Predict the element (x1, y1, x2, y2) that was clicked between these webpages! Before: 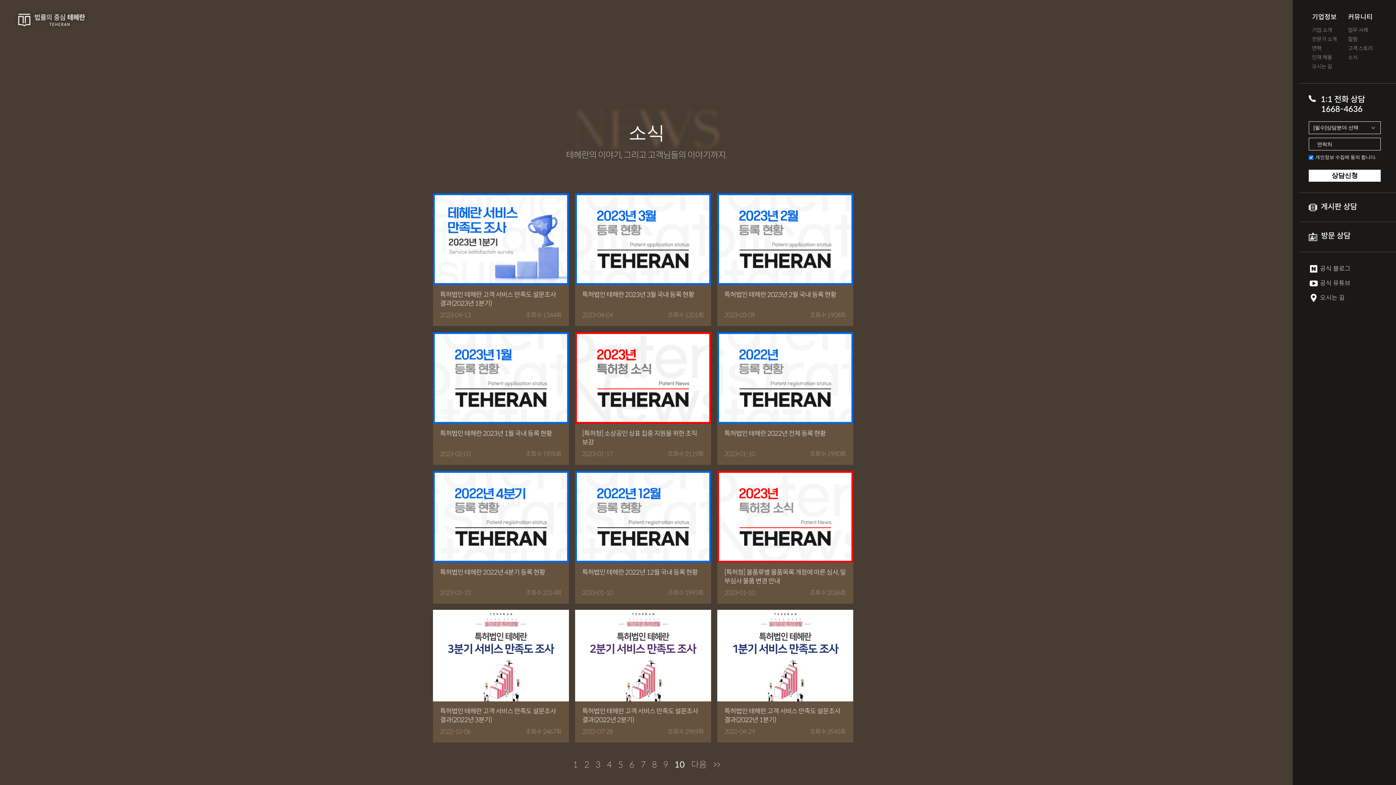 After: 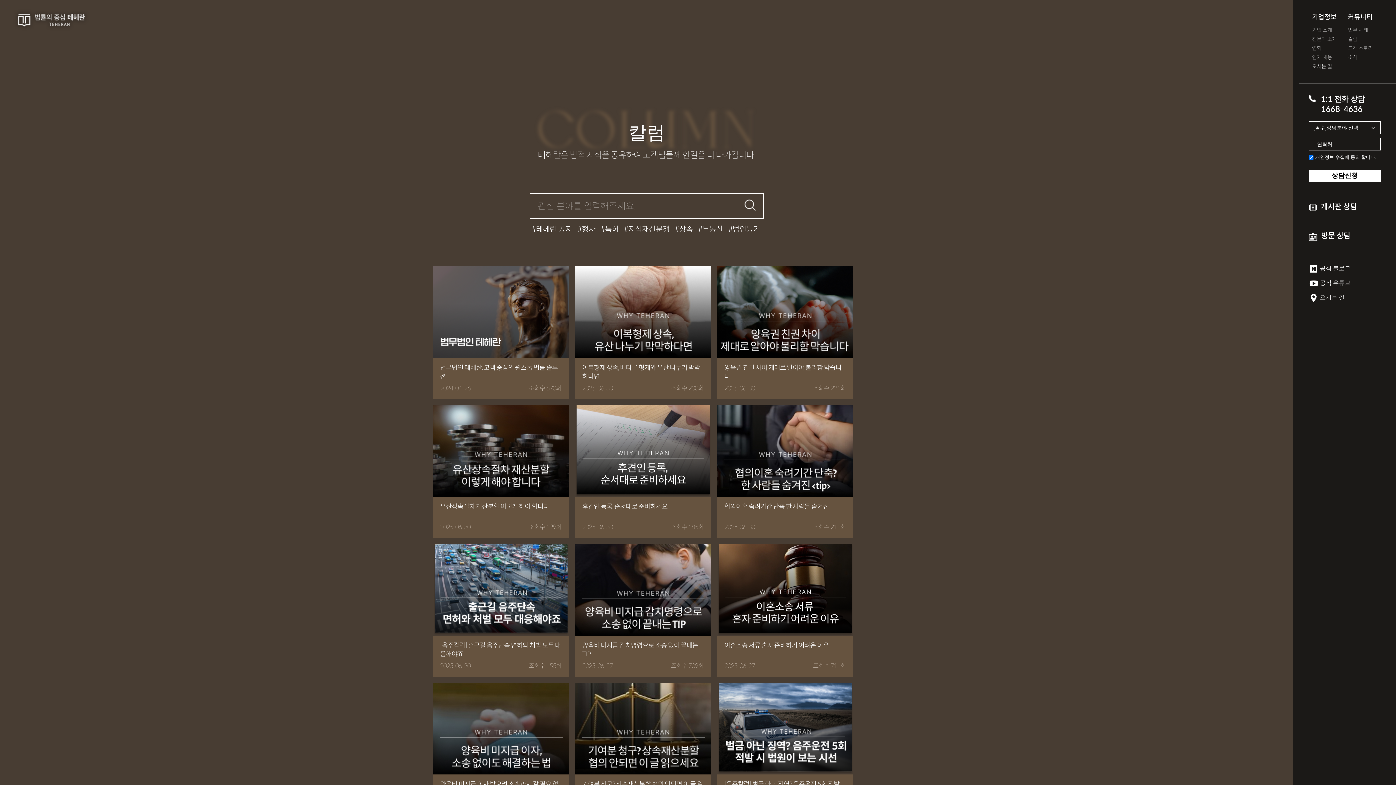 Action: bbox: (1348, 36, 1373, 41) label: 칼럼